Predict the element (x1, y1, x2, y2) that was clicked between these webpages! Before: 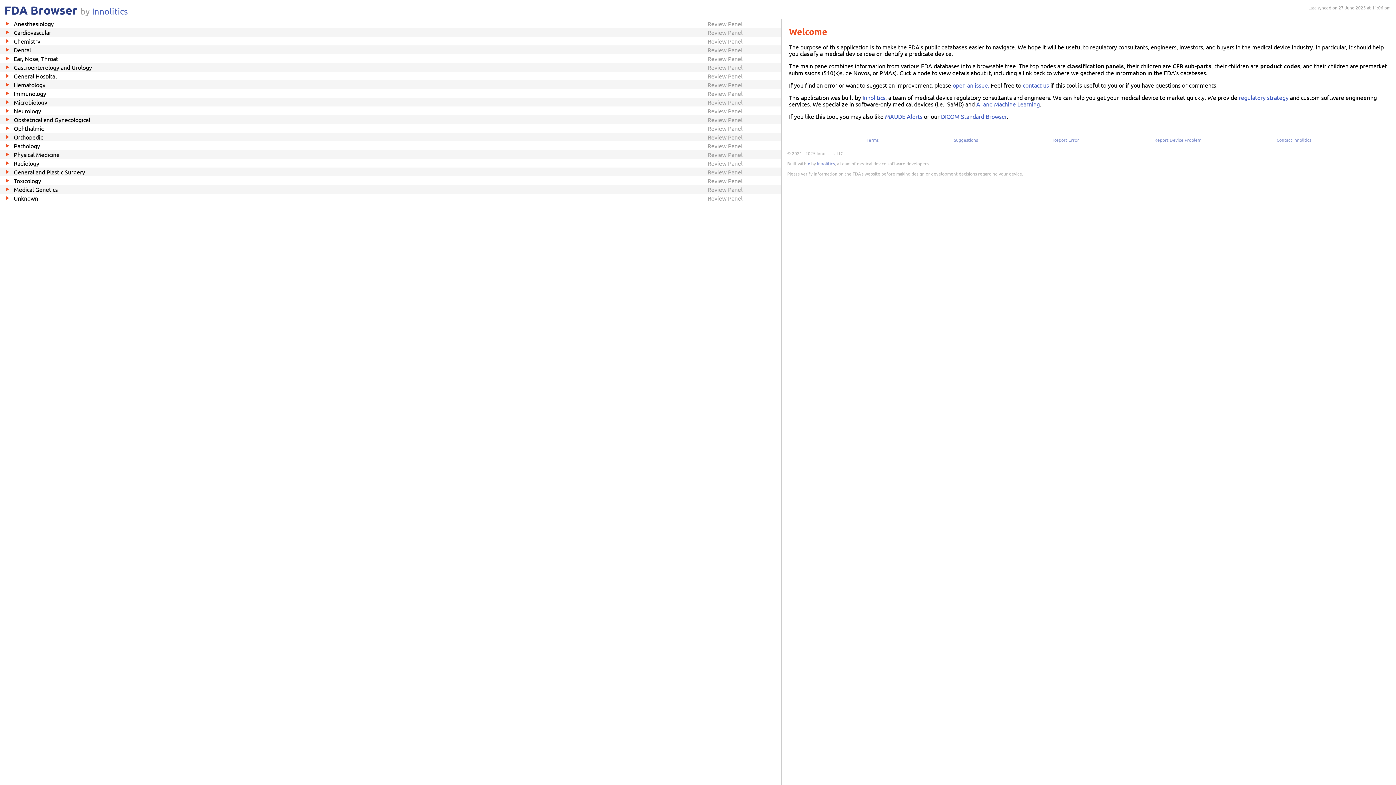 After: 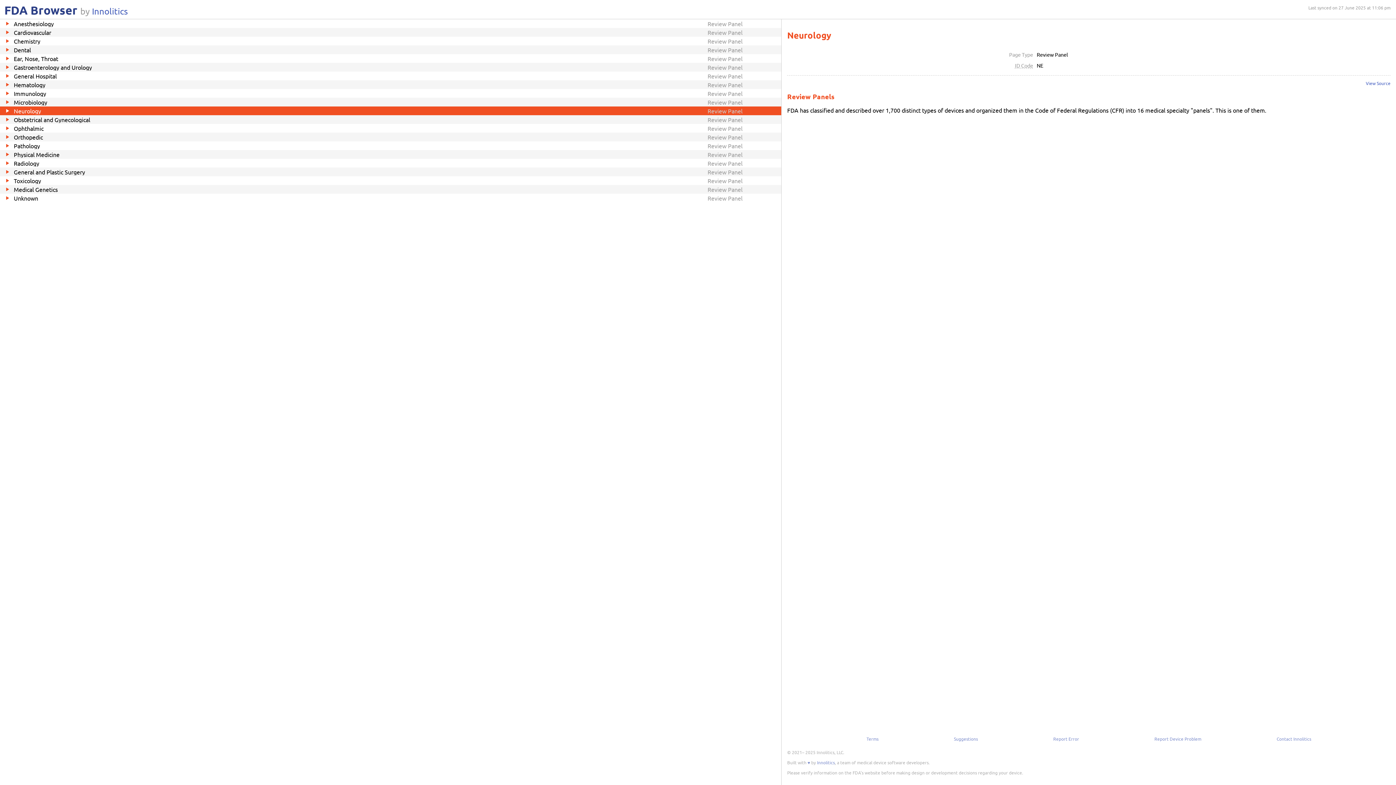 Action: label: Neurology
Review Panel bbox: (0, 106, 781, 115)